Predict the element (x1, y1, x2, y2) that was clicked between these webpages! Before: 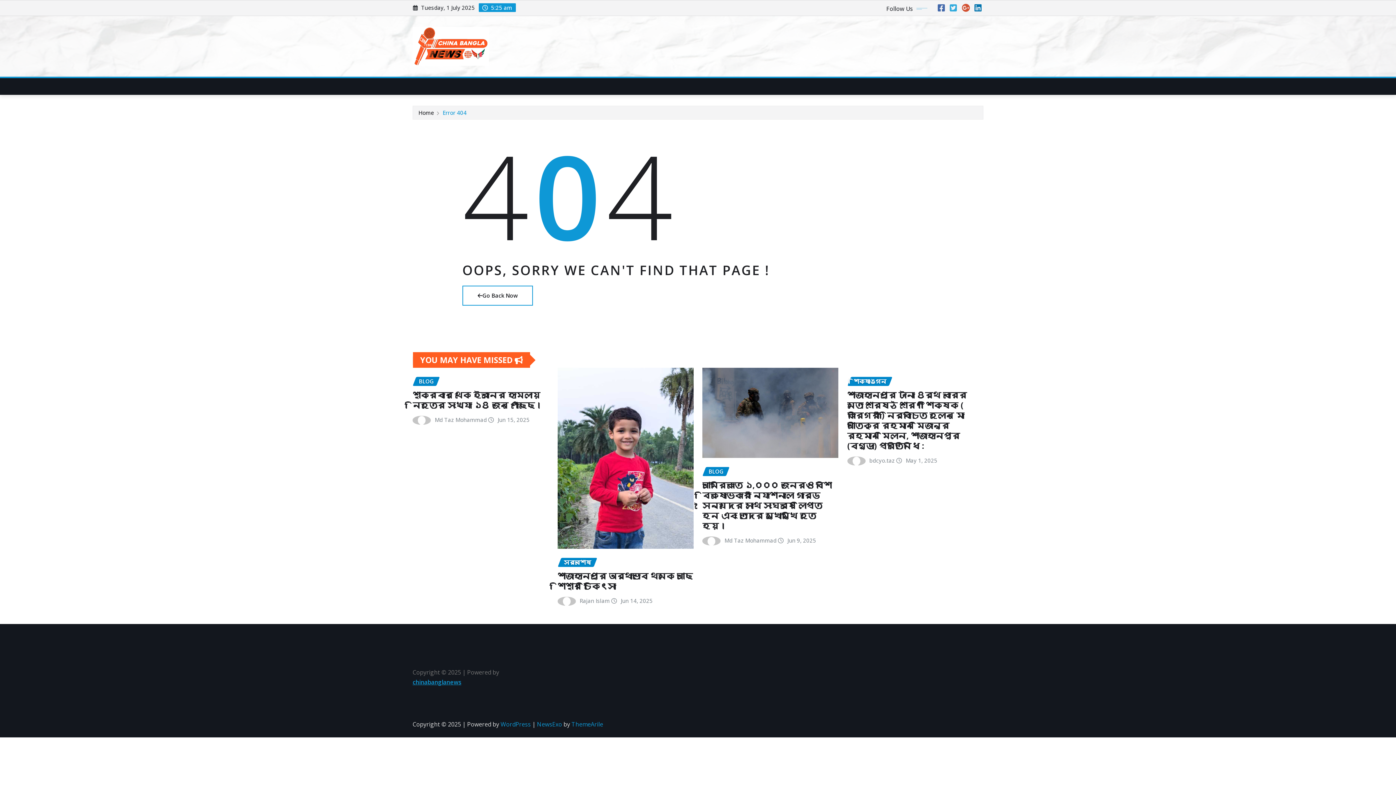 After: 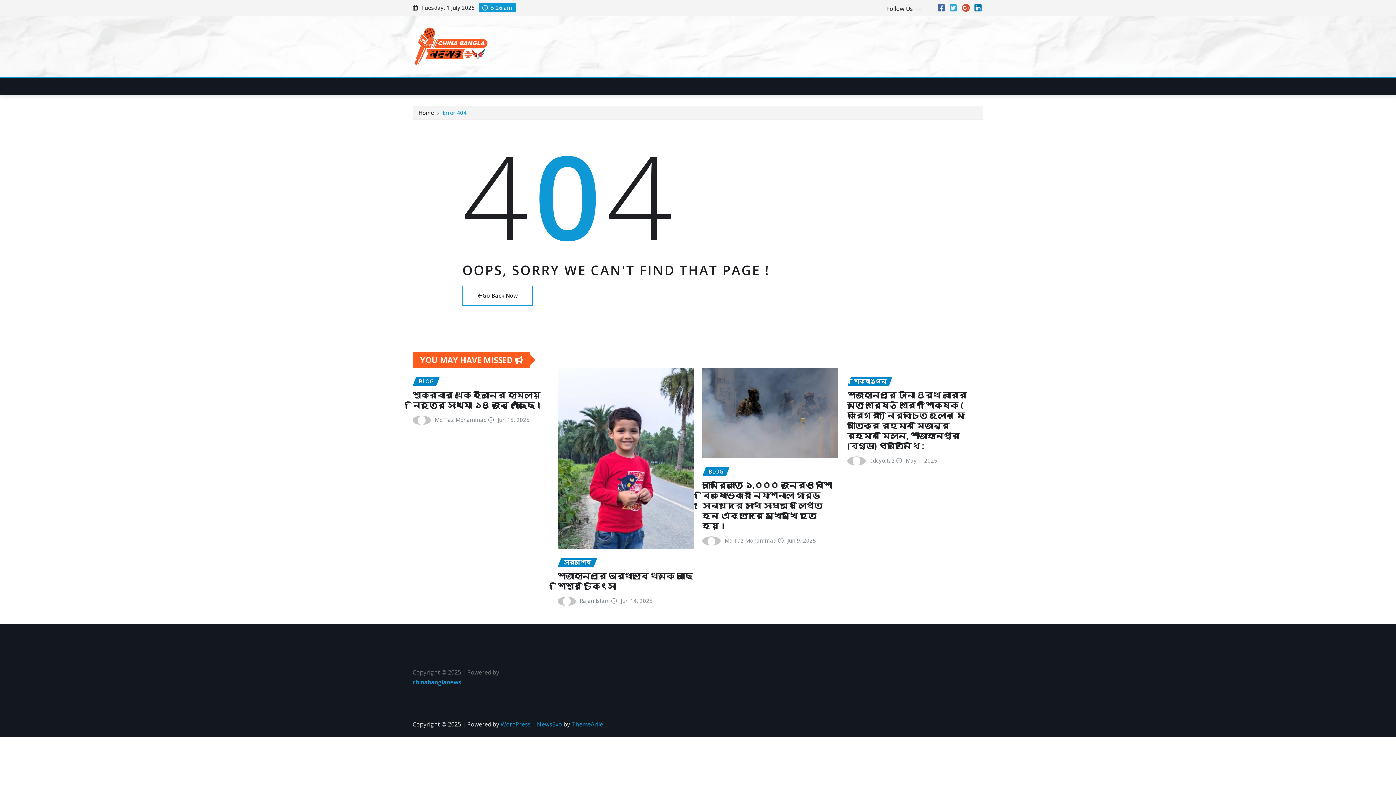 Action: bbox: (442, 109, 466, 116) label: Error 404